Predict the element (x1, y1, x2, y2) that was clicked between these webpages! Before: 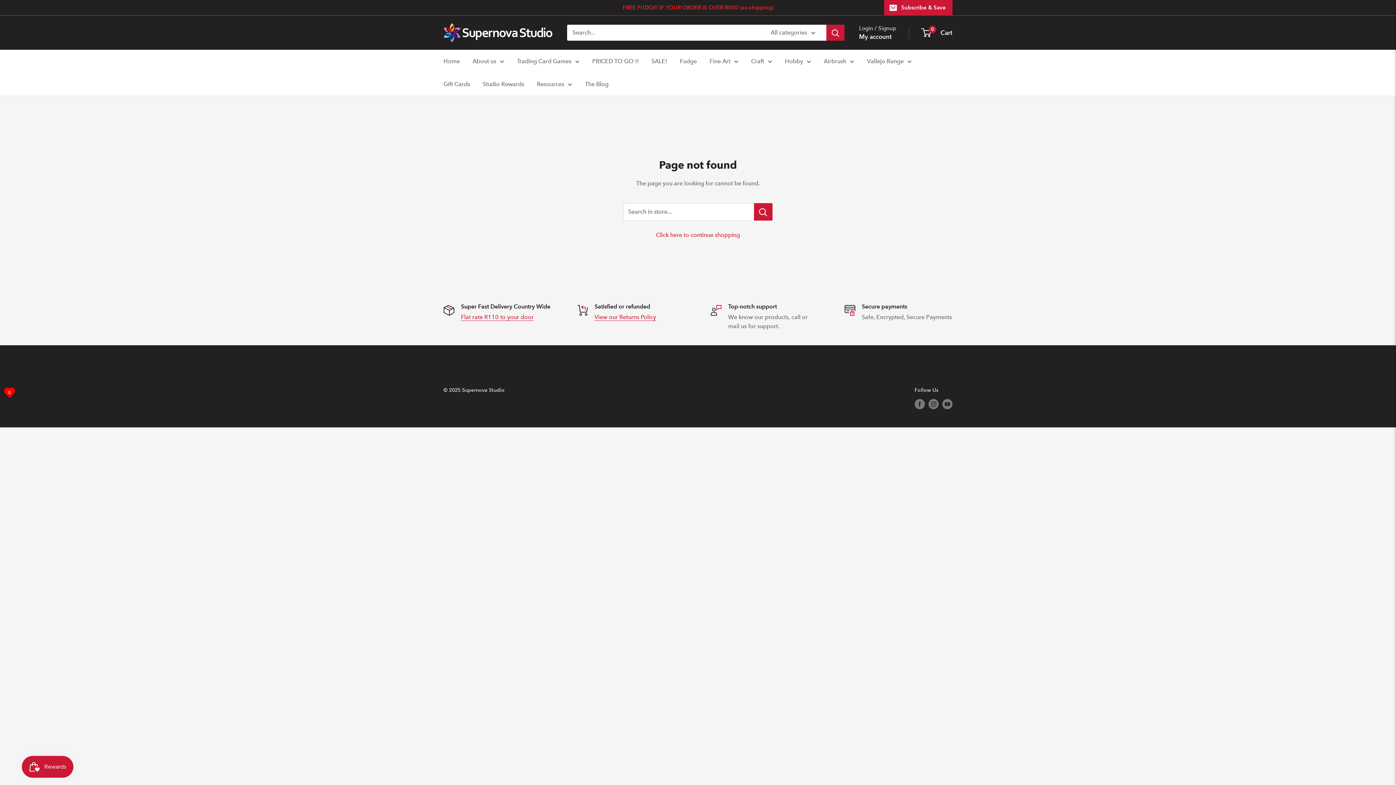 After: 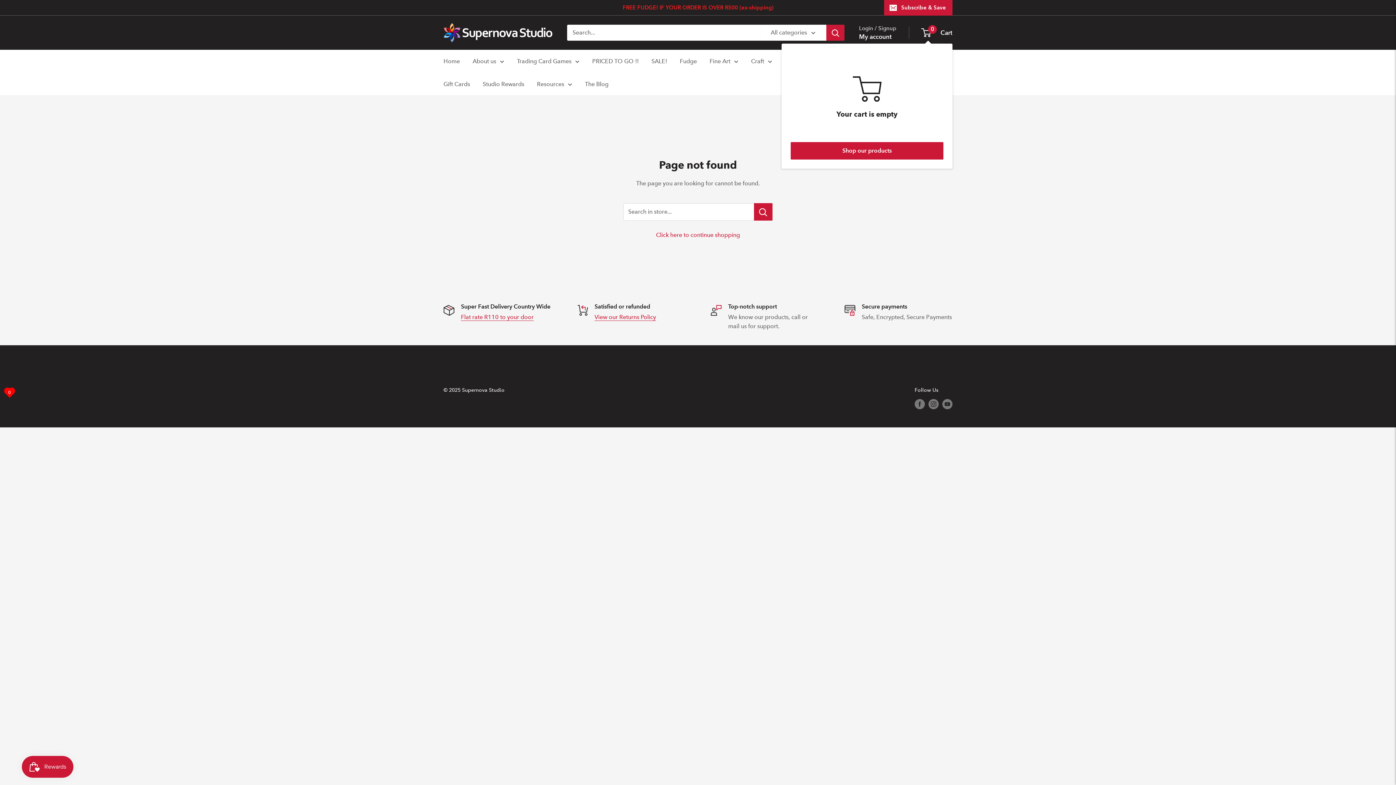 Action: label: 0
 Cart bbox: (922, 27, 952, 38)